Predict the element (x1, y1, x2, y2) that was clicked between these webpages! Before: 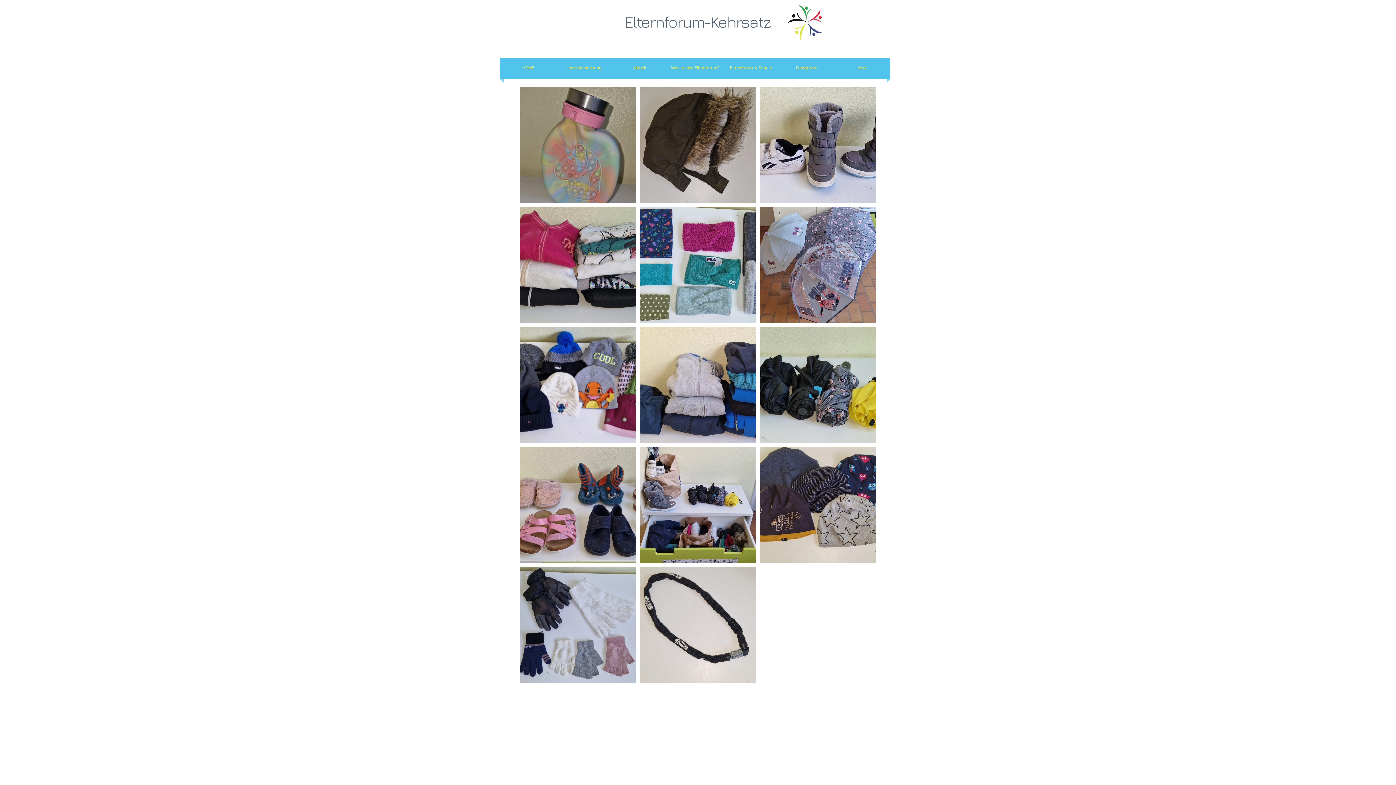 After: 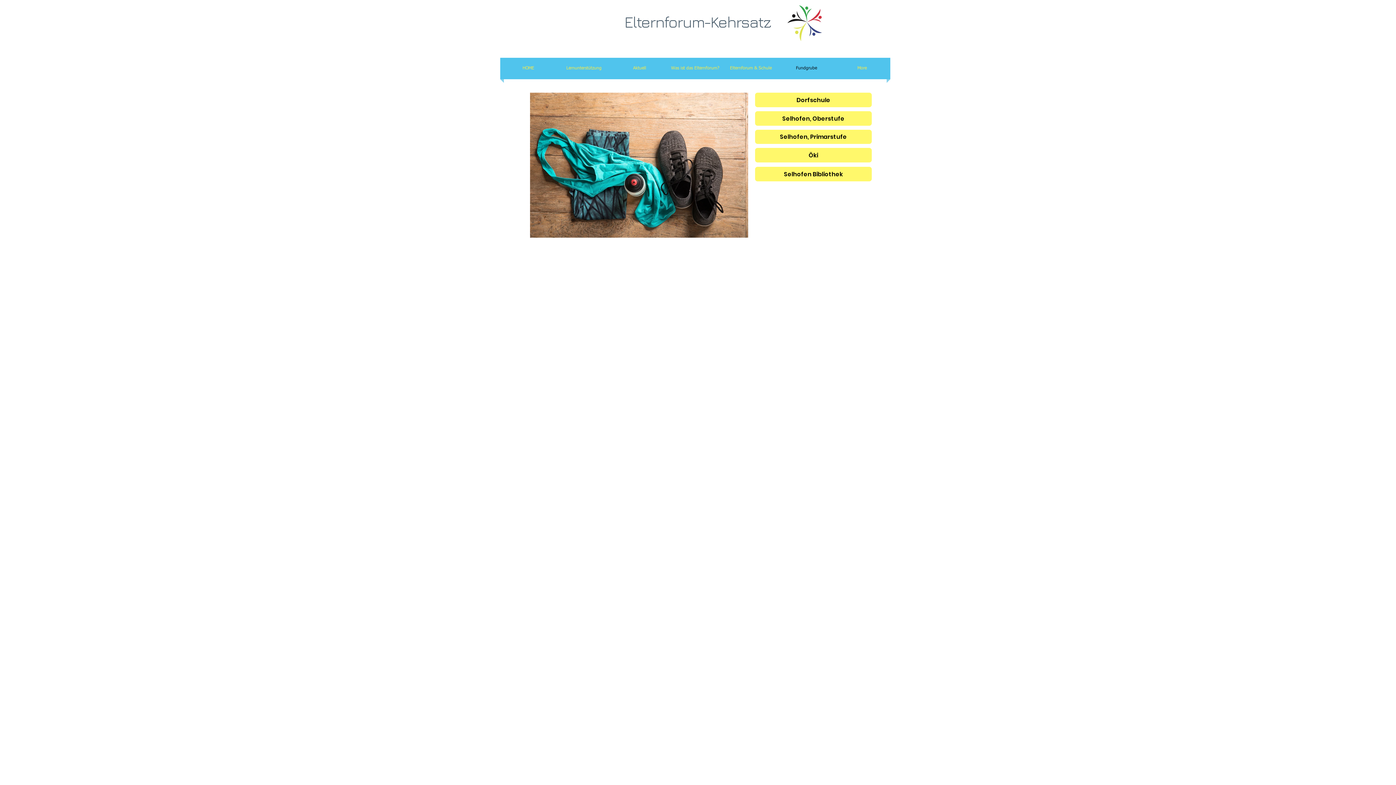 Action: label: Fundgrube bbox: (778, 57, 834, 79)